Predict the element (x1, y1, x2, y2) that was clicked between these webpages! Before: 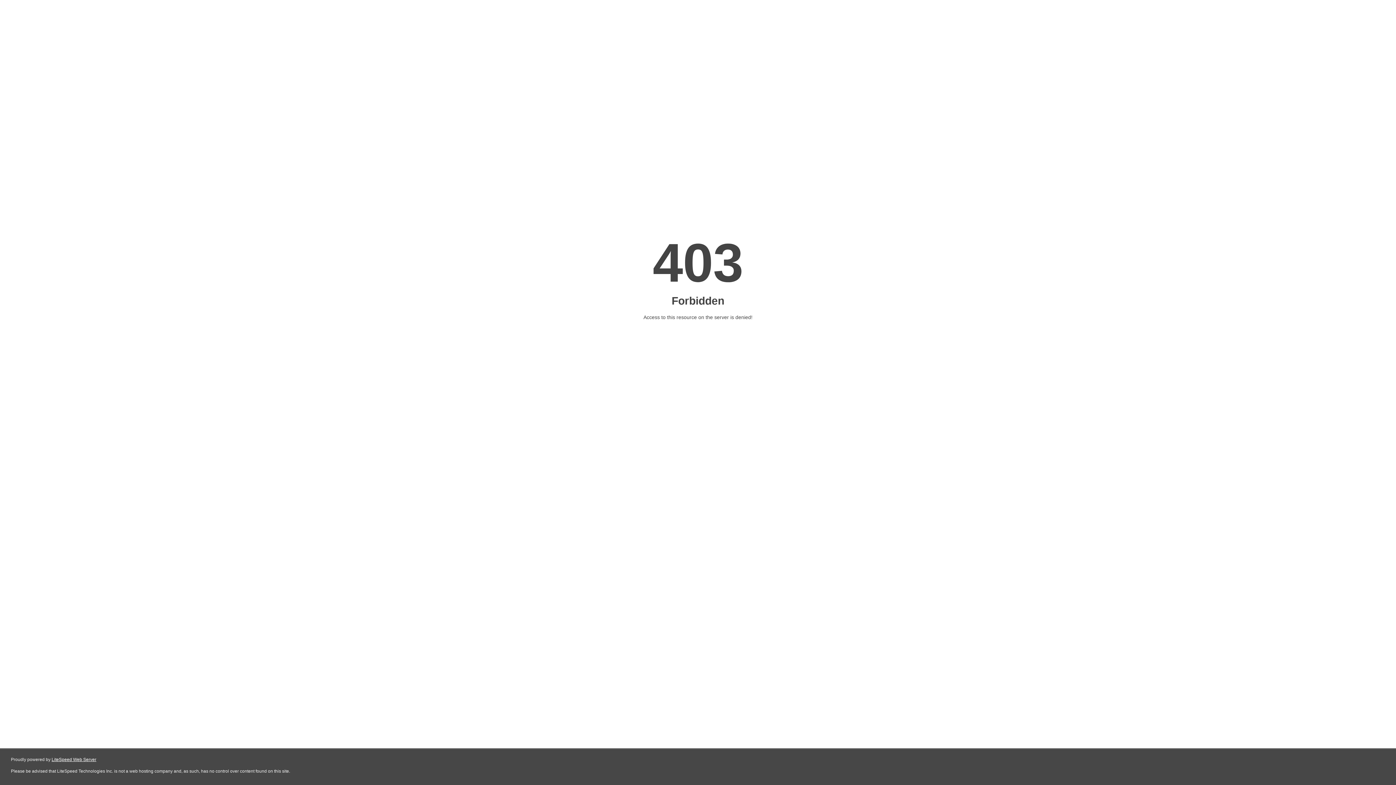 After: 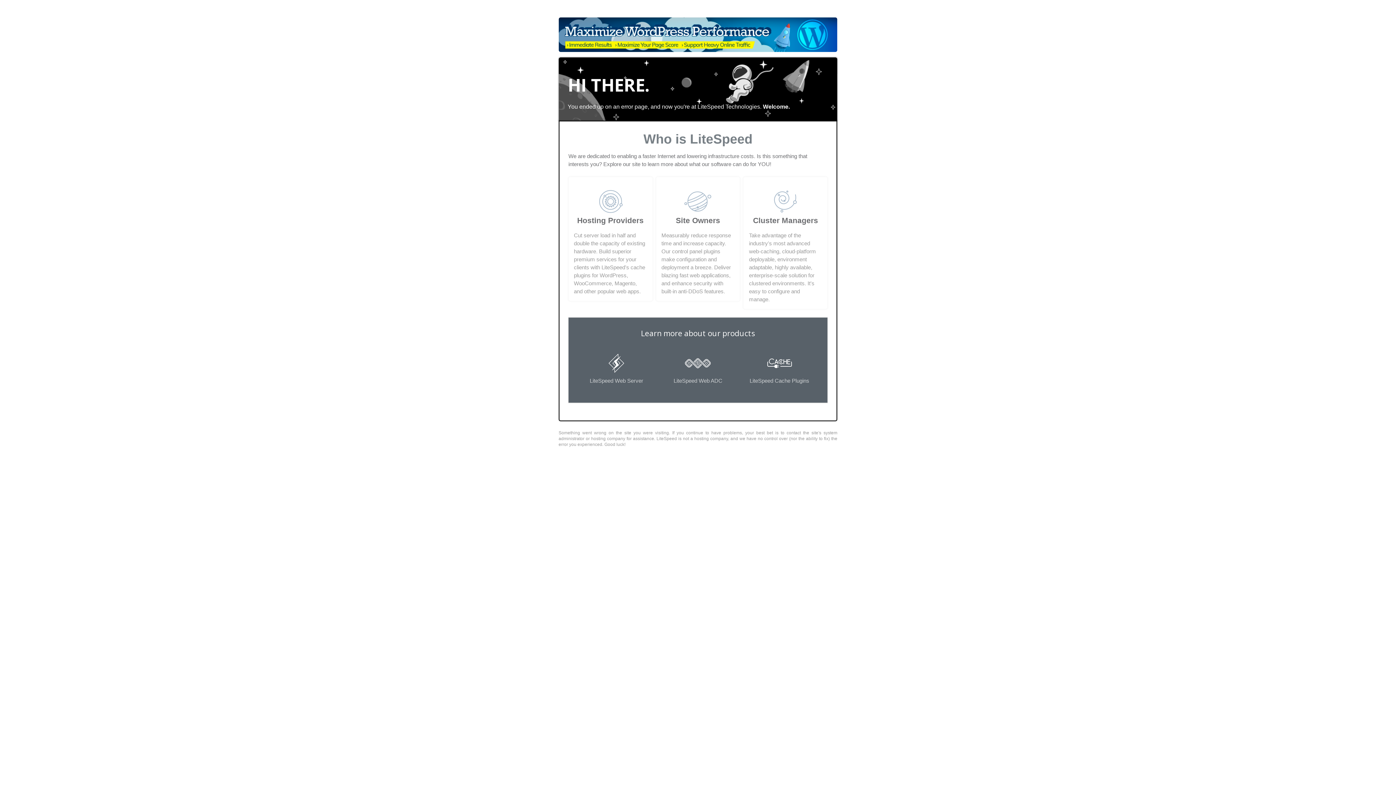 Action: label: LiteSpeed Web Server bbox: (51, 757, 96, 762)